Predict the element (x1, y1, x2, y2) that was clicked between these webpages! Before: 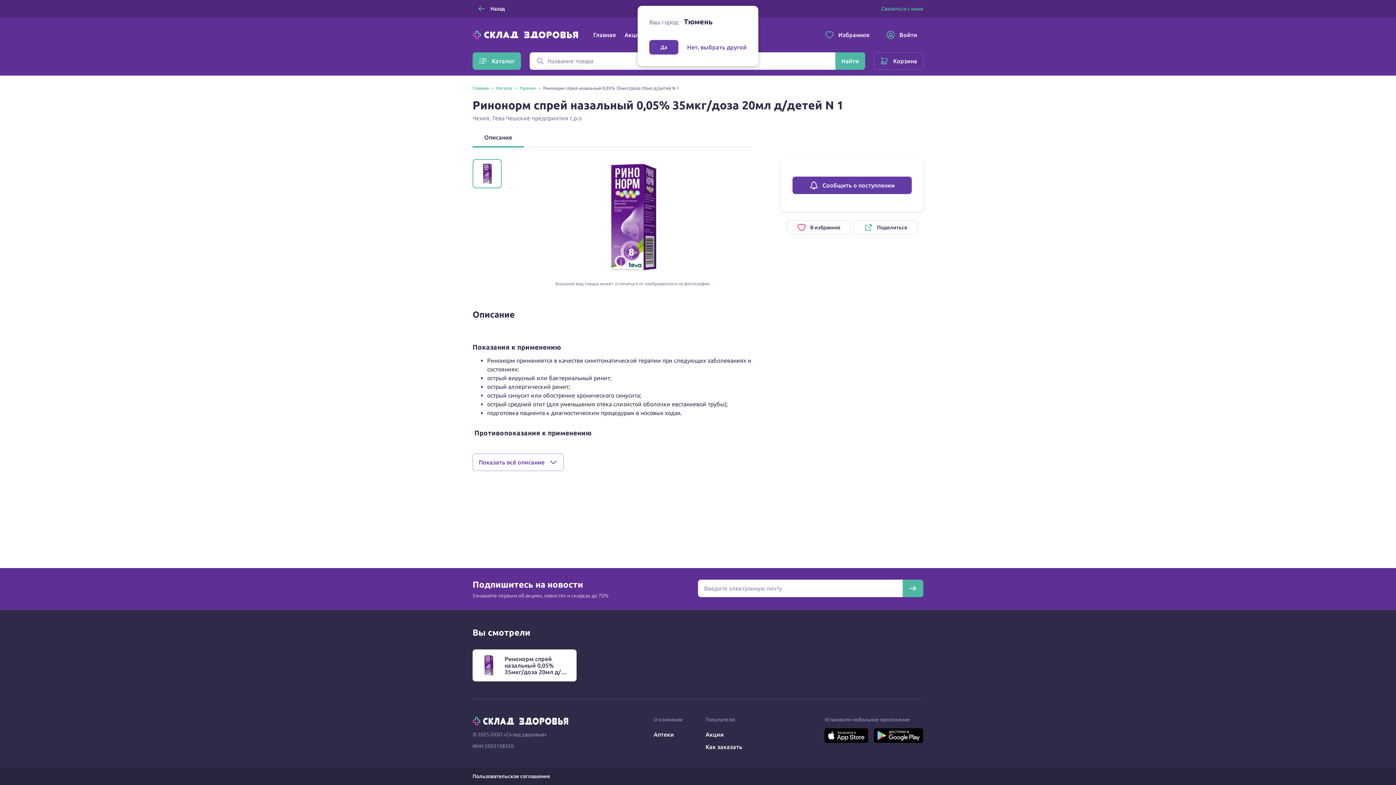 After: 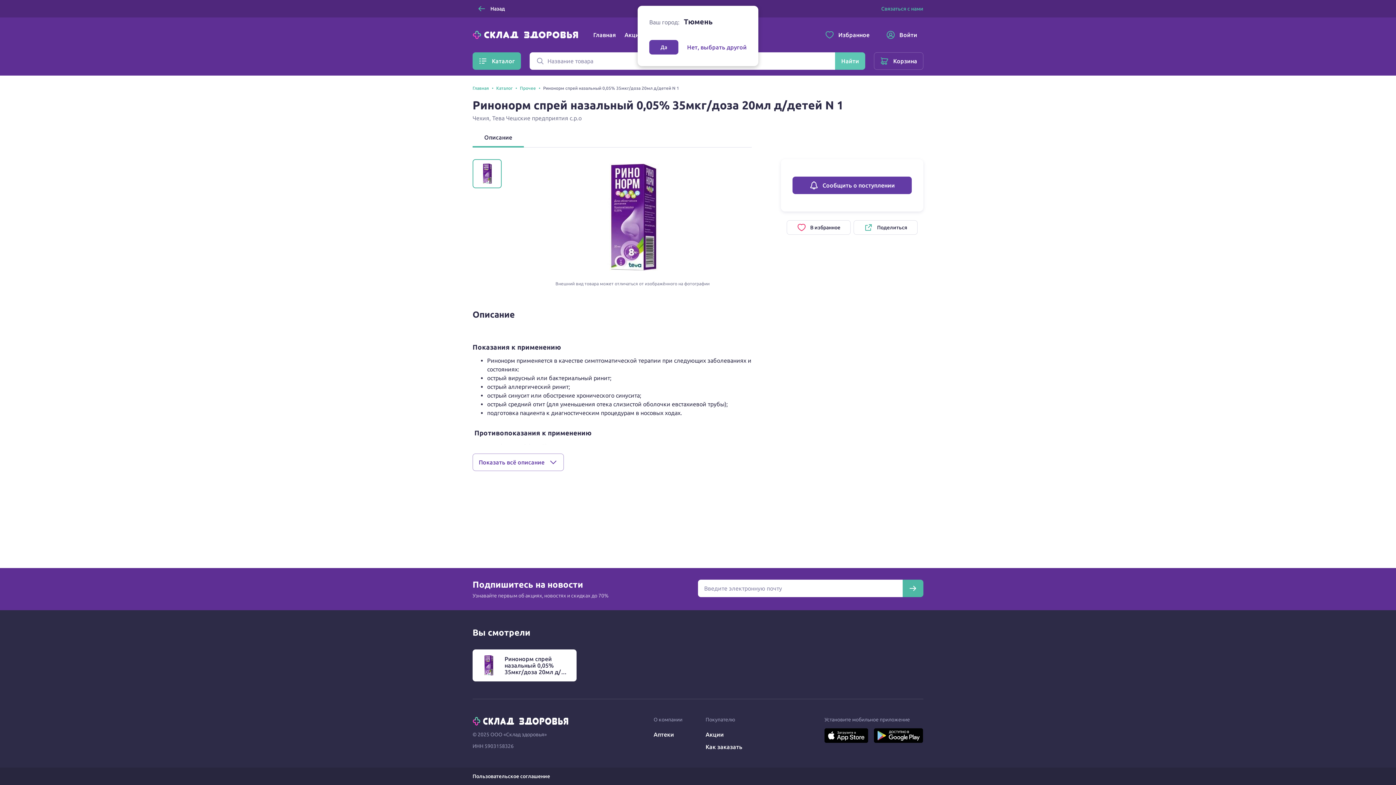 Action: bbox: (835, 52, 865, 69) label: Найти